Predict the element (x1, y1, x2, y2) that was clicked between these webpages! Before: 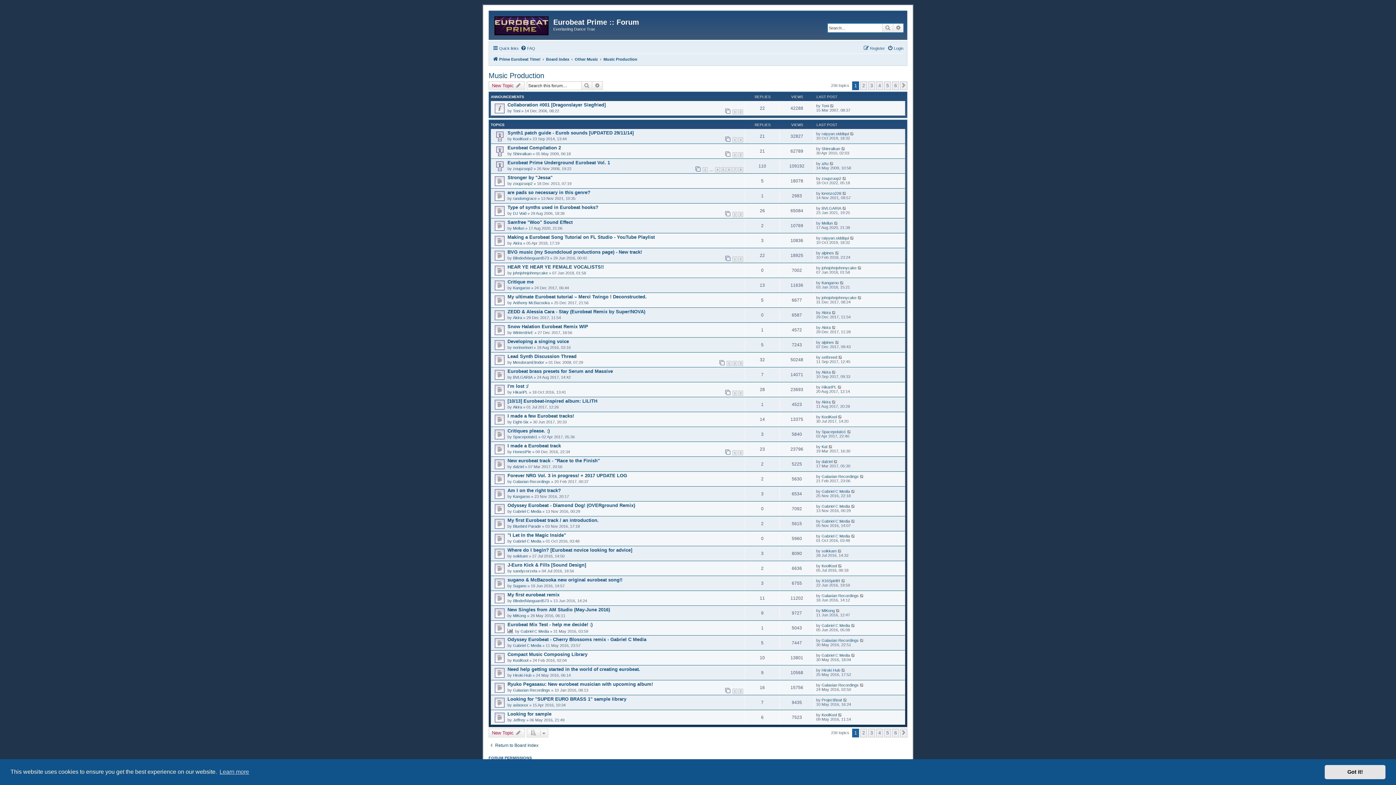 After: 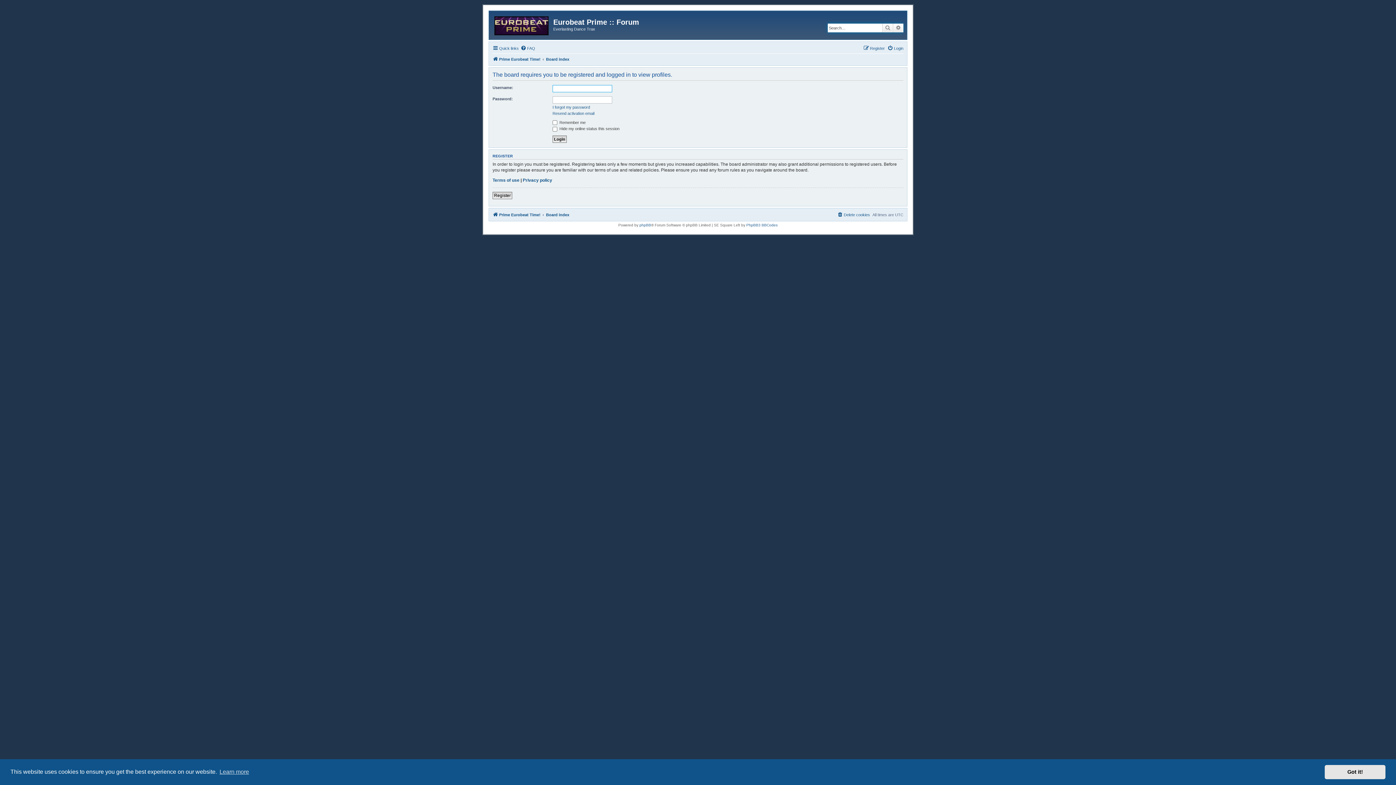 Action: bbox: (821, 206, 841, 210) label: BVLGARIA